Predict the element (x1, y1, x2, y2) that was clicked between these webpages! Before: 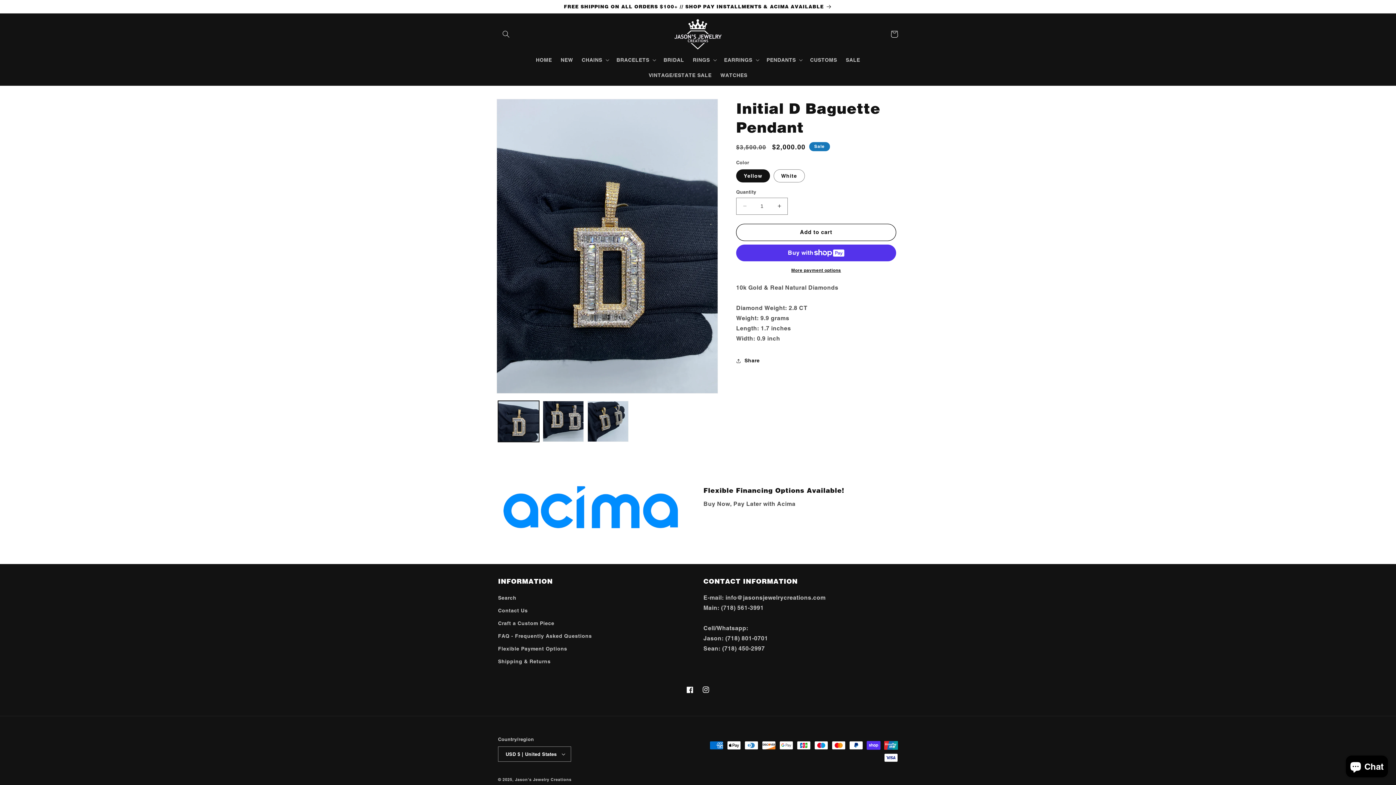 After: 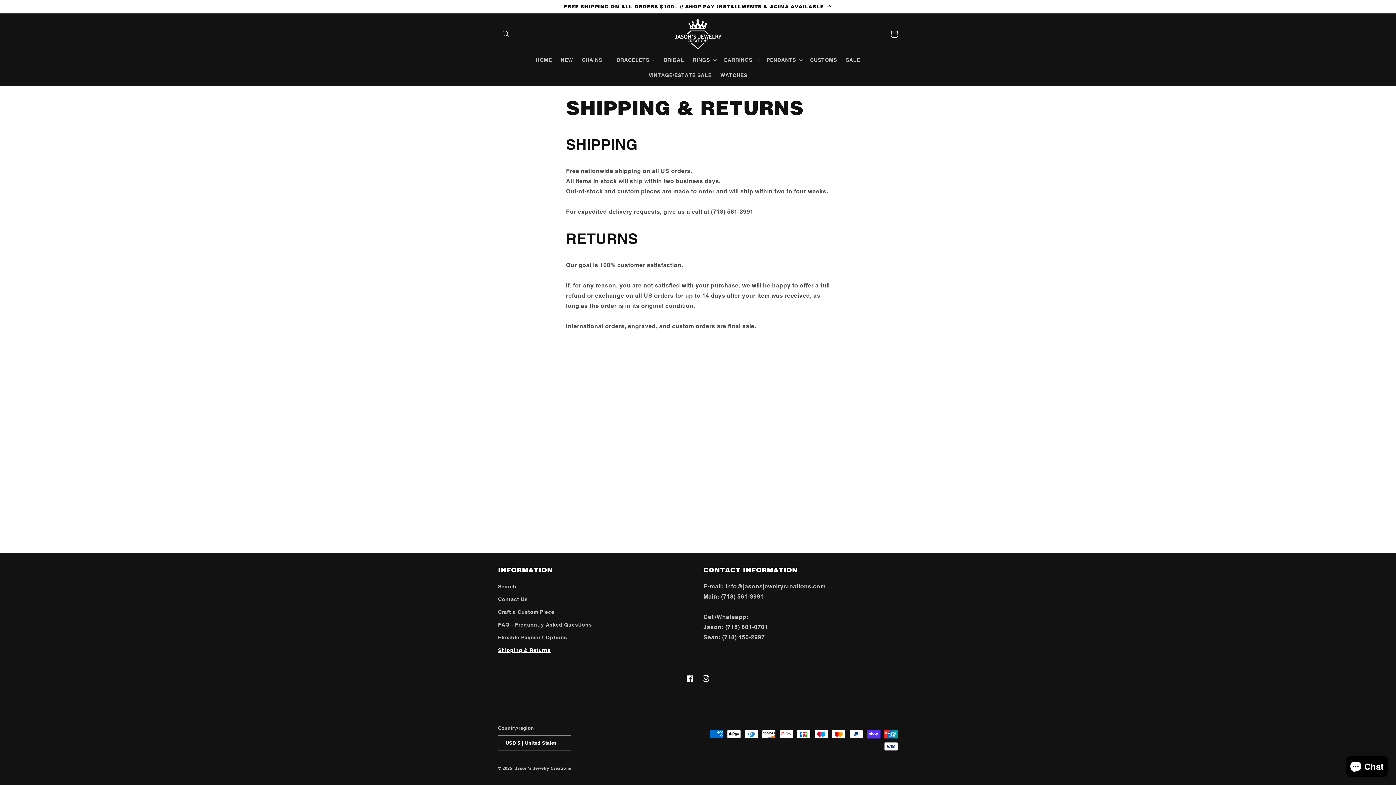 Action: label: Shipping & Returns bbox: (498, 655, 550, 668)